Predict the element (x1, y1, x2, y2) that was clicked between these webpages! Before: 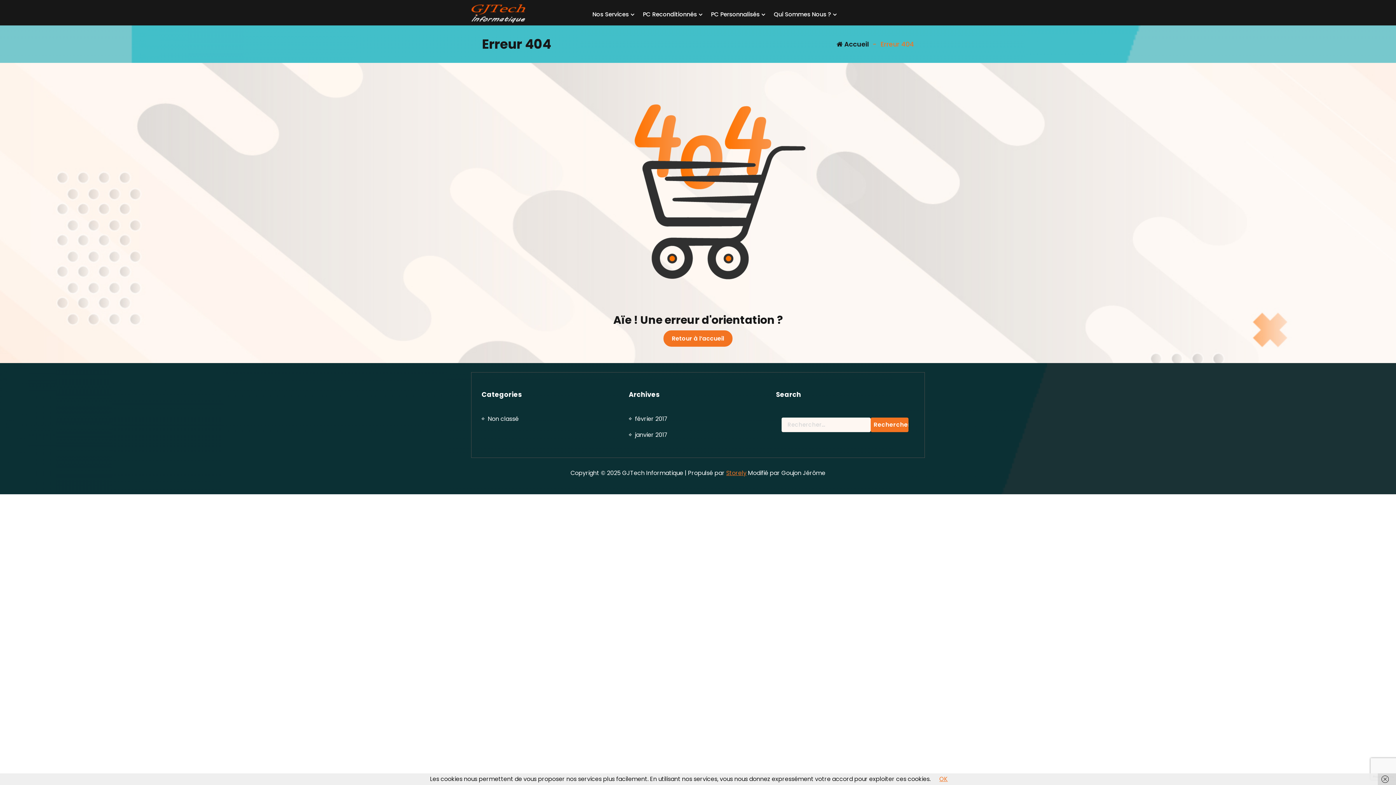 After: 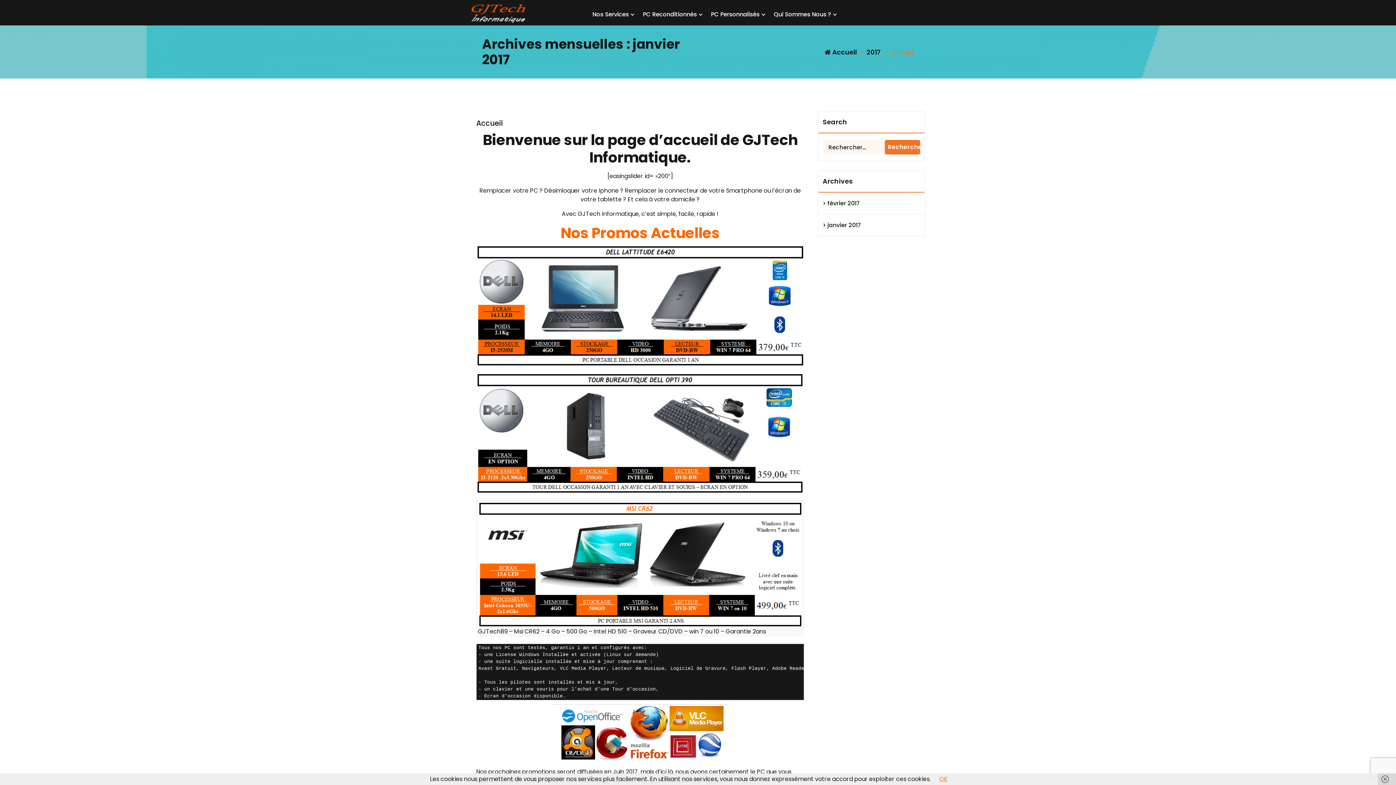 Action: bbox: (628, 430, 667, 439) label: janvier 2017